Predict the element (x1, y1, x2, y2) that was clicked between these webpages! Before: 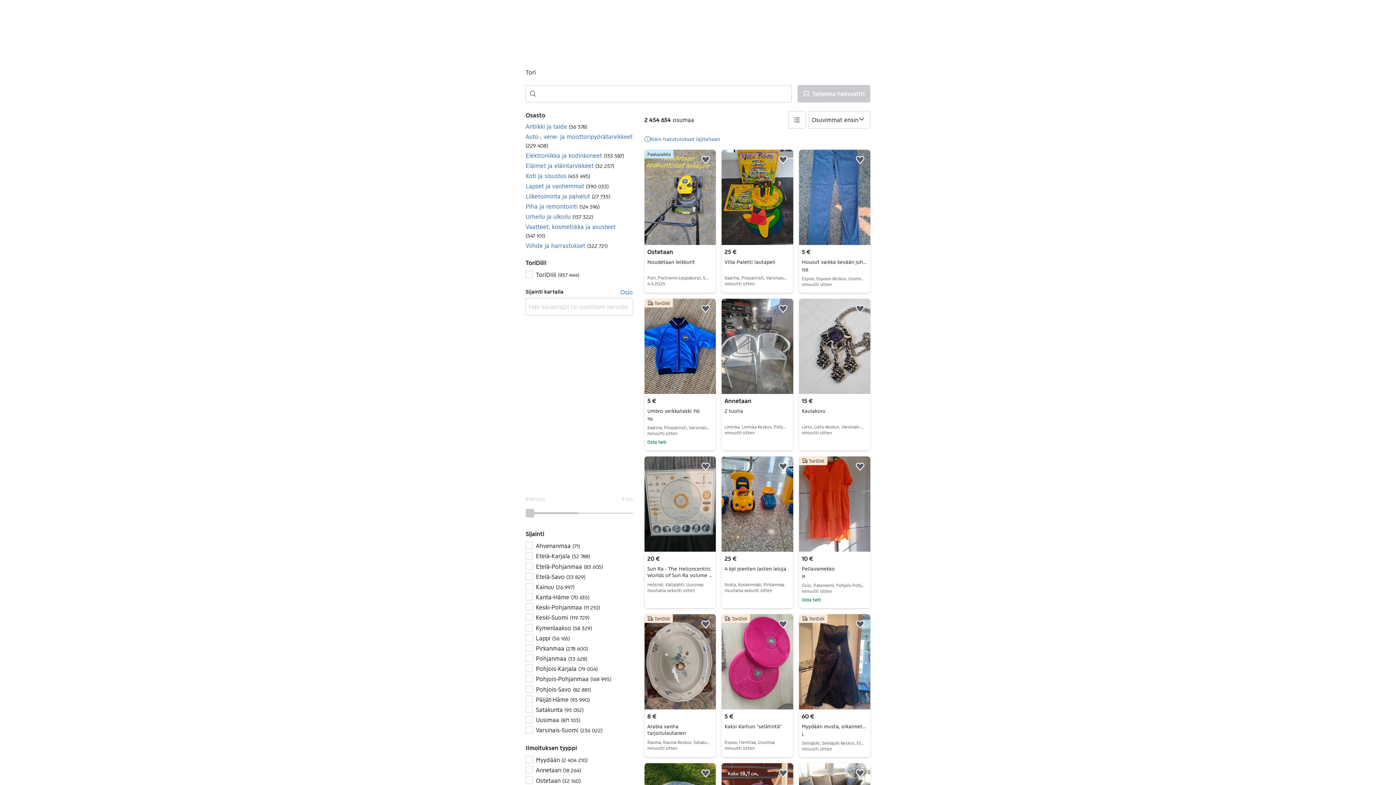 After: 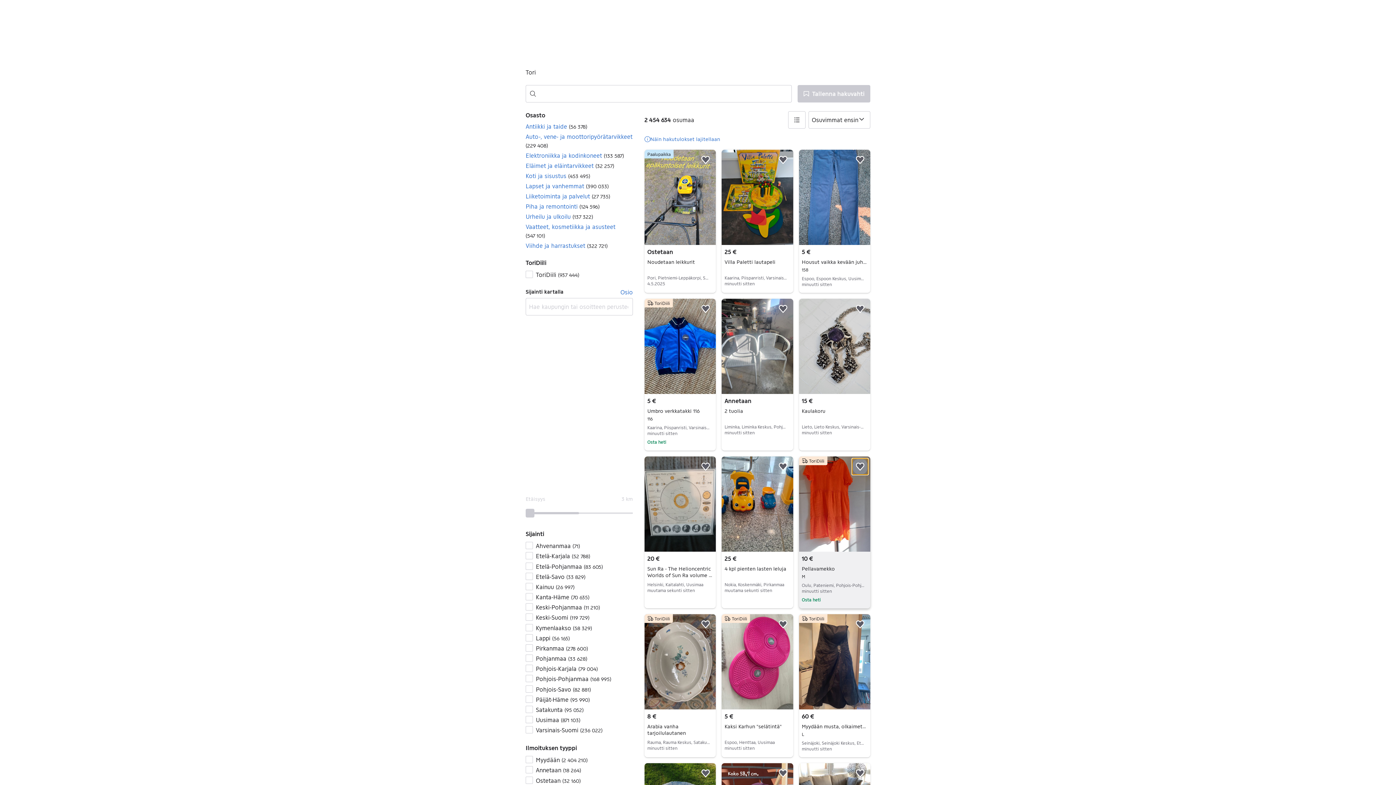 Action: bbox: (852, 458, 868, 474) label: Lisää suosikiksi.